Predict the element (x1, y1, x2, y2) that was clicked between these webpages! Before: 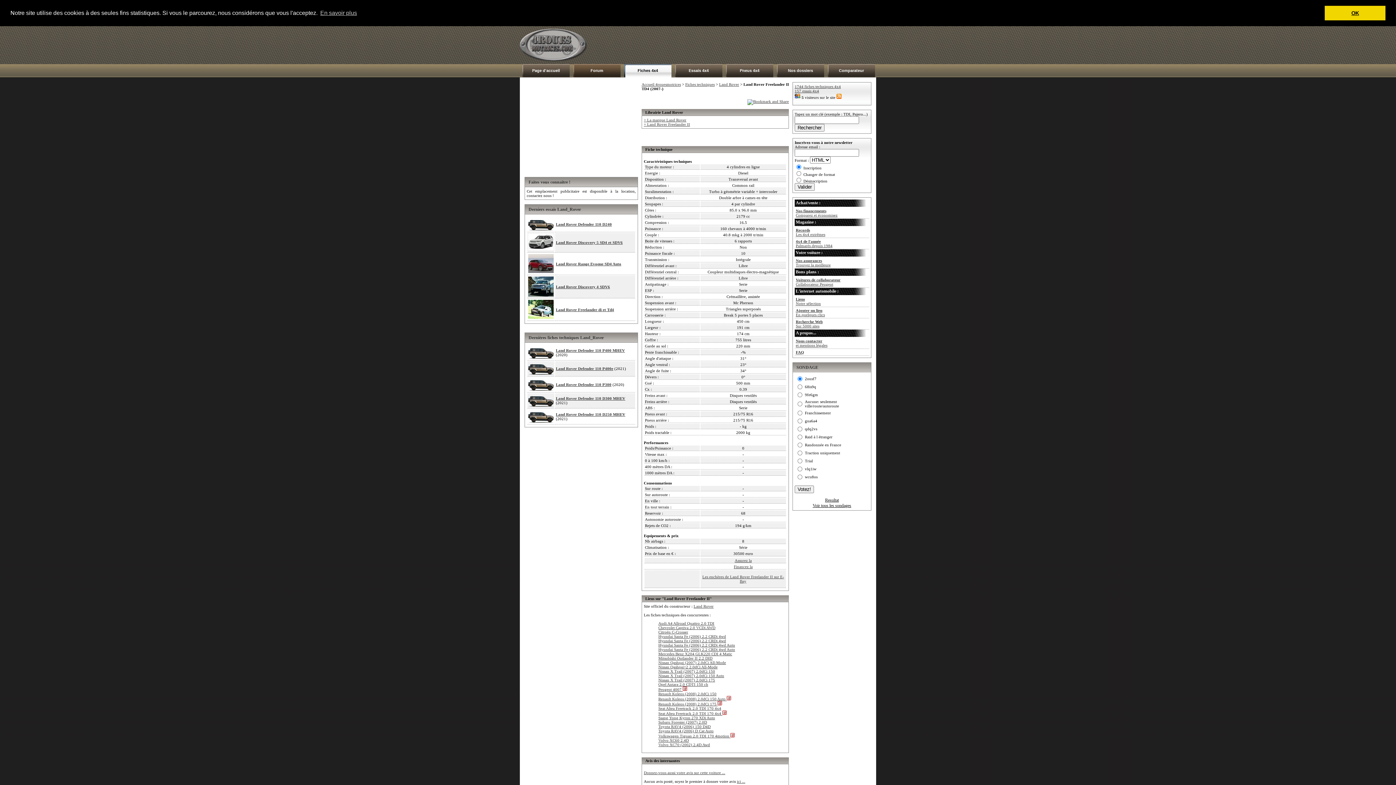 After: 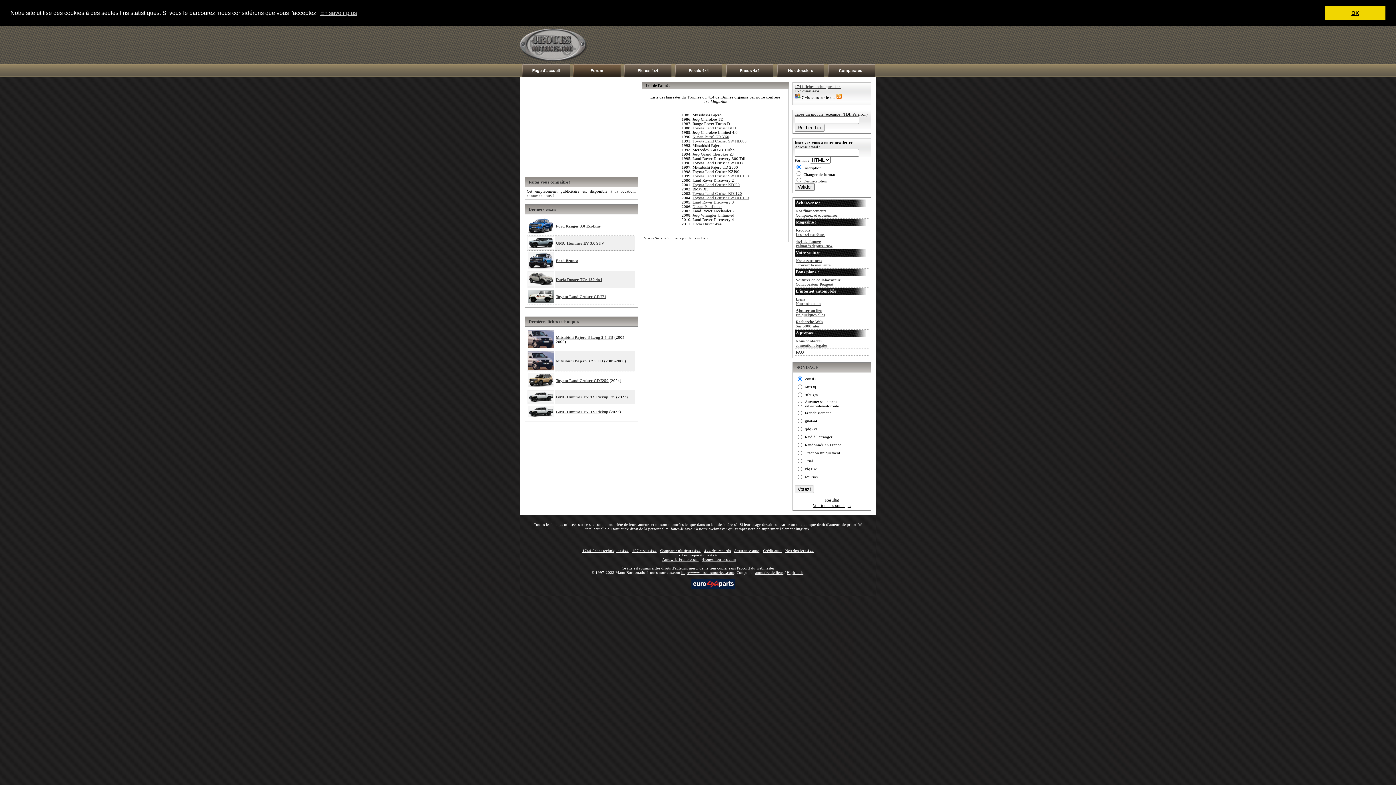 Action: bbox: (794, 238, 869, 249) label: 4x4 de l'année
Palmarès depuis 1984